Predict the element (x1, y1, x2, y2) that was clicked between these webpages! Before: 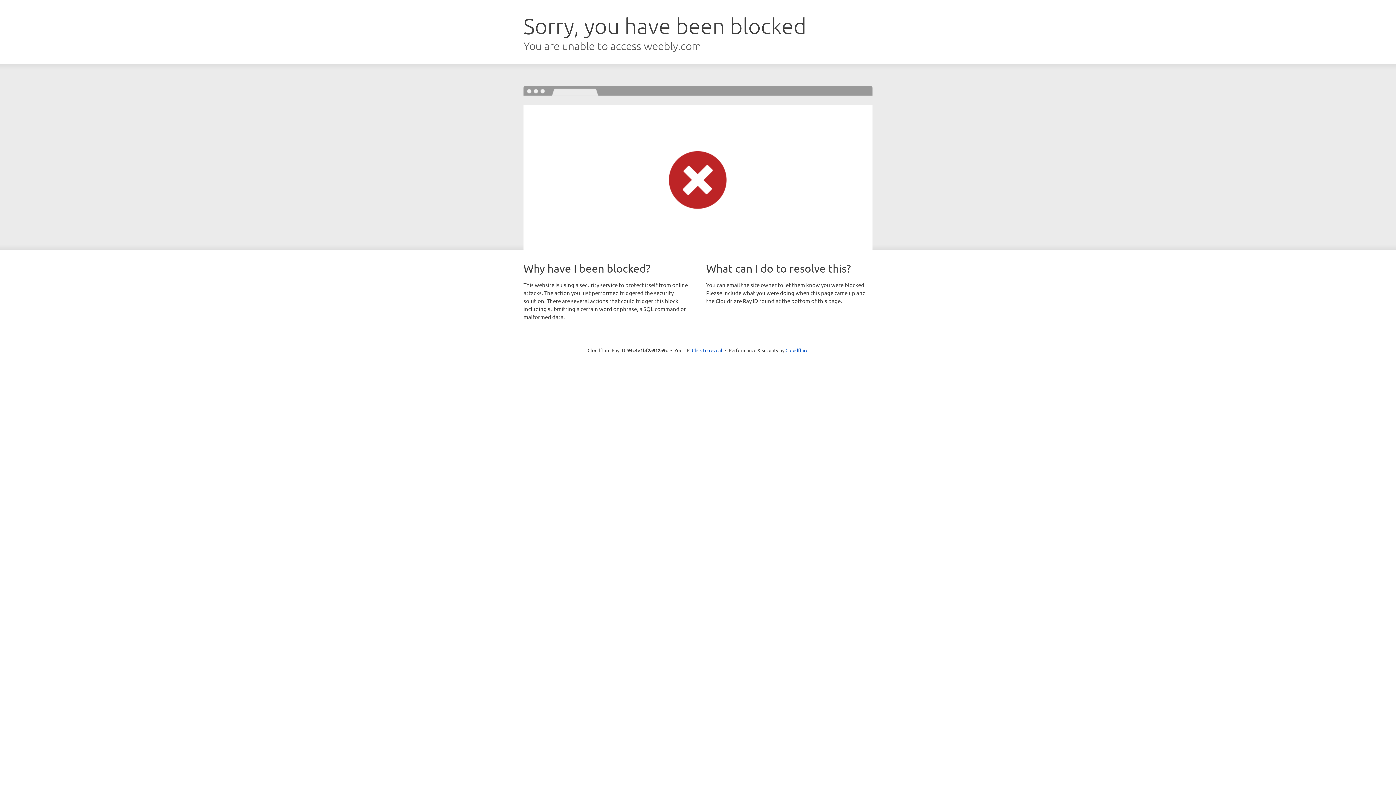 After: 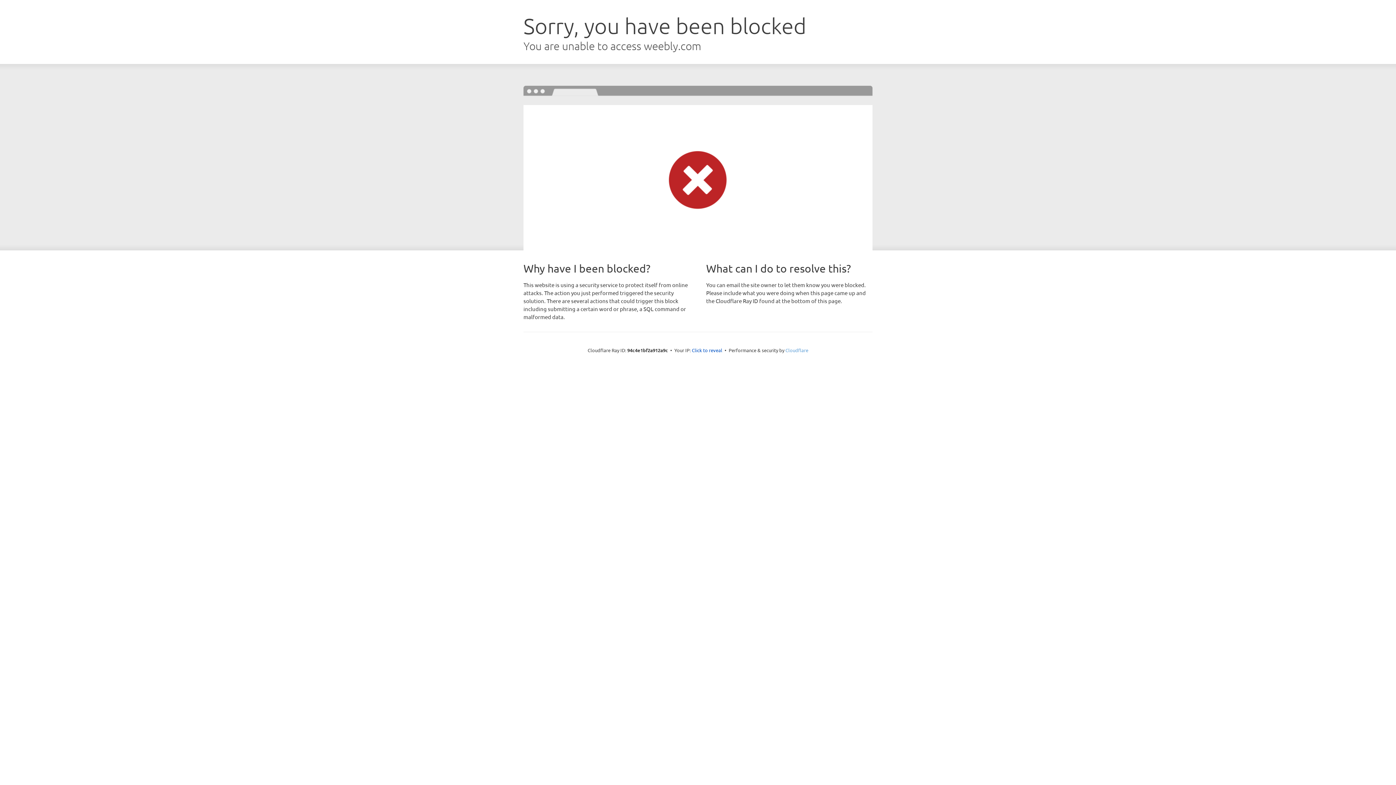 Action: bbox: (785, 347, 808, 353) label: Cloudflare